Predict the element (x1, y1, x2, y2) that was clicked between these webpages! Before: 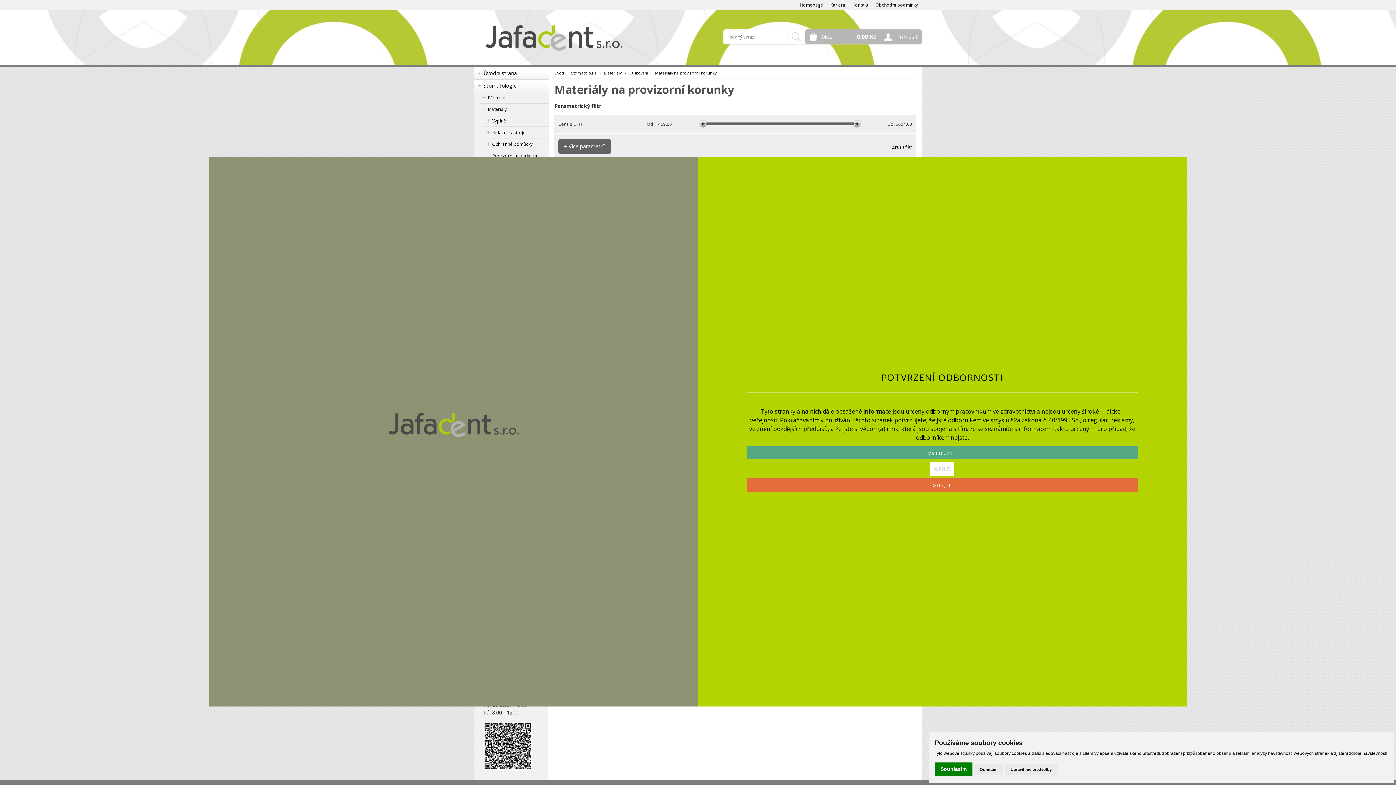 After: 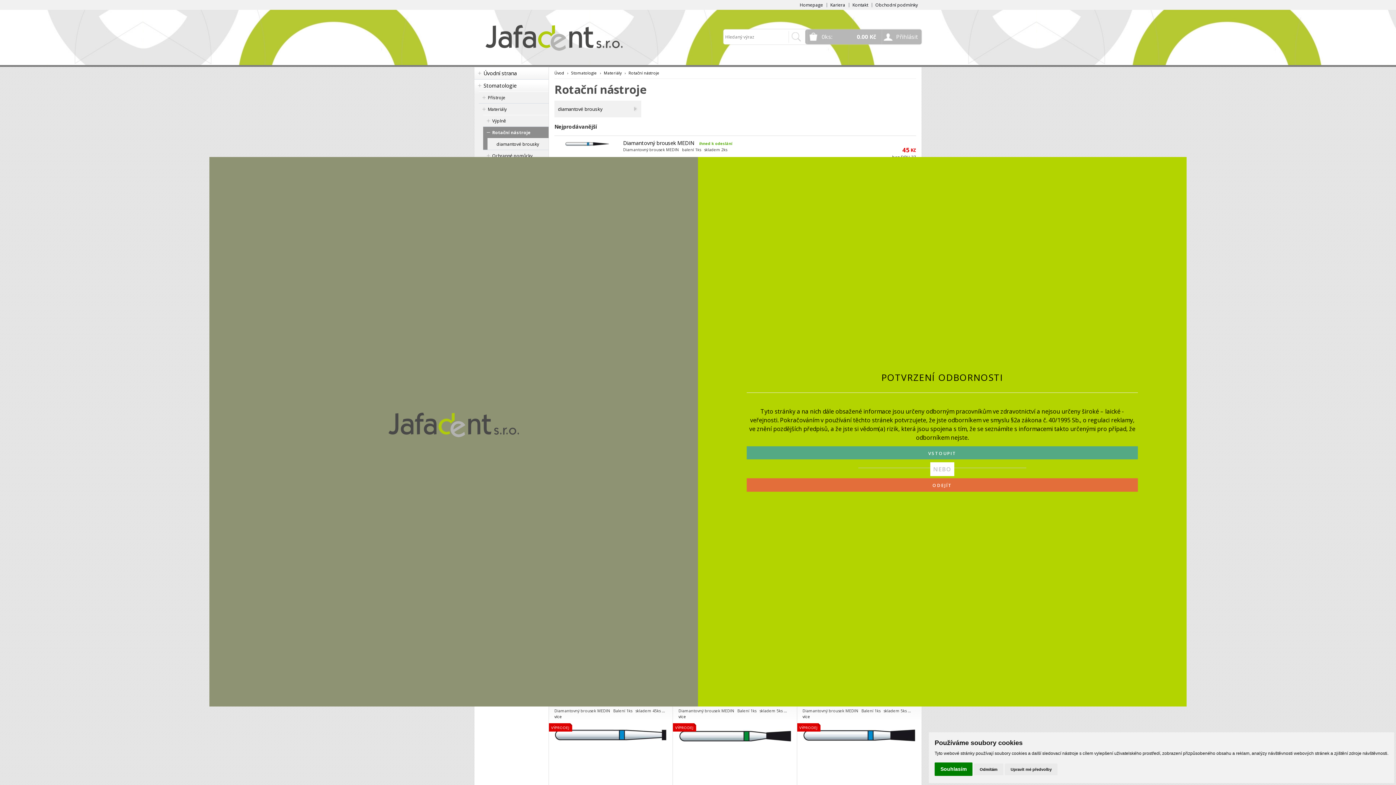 Action: label: Rotační nástroje bbox: (483, 126, 548, 138)